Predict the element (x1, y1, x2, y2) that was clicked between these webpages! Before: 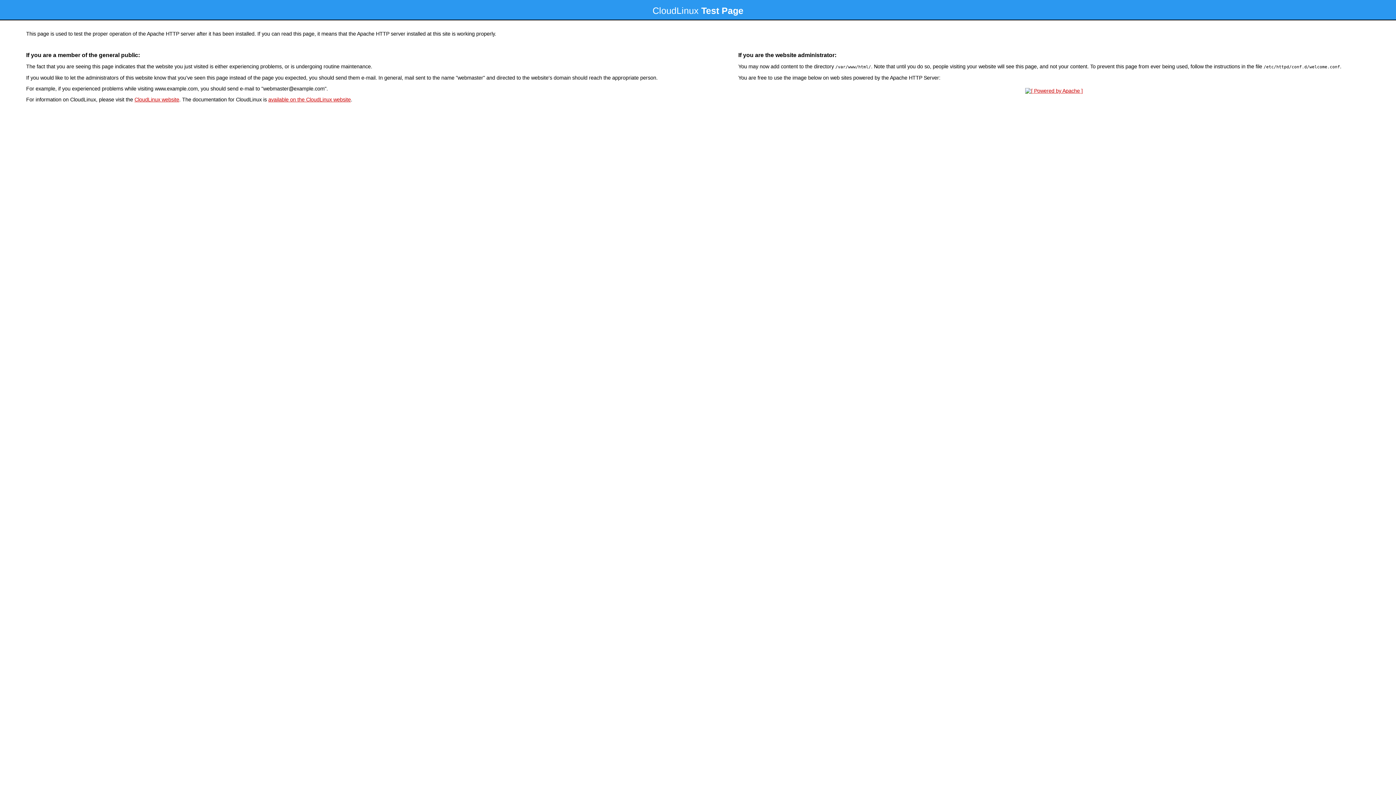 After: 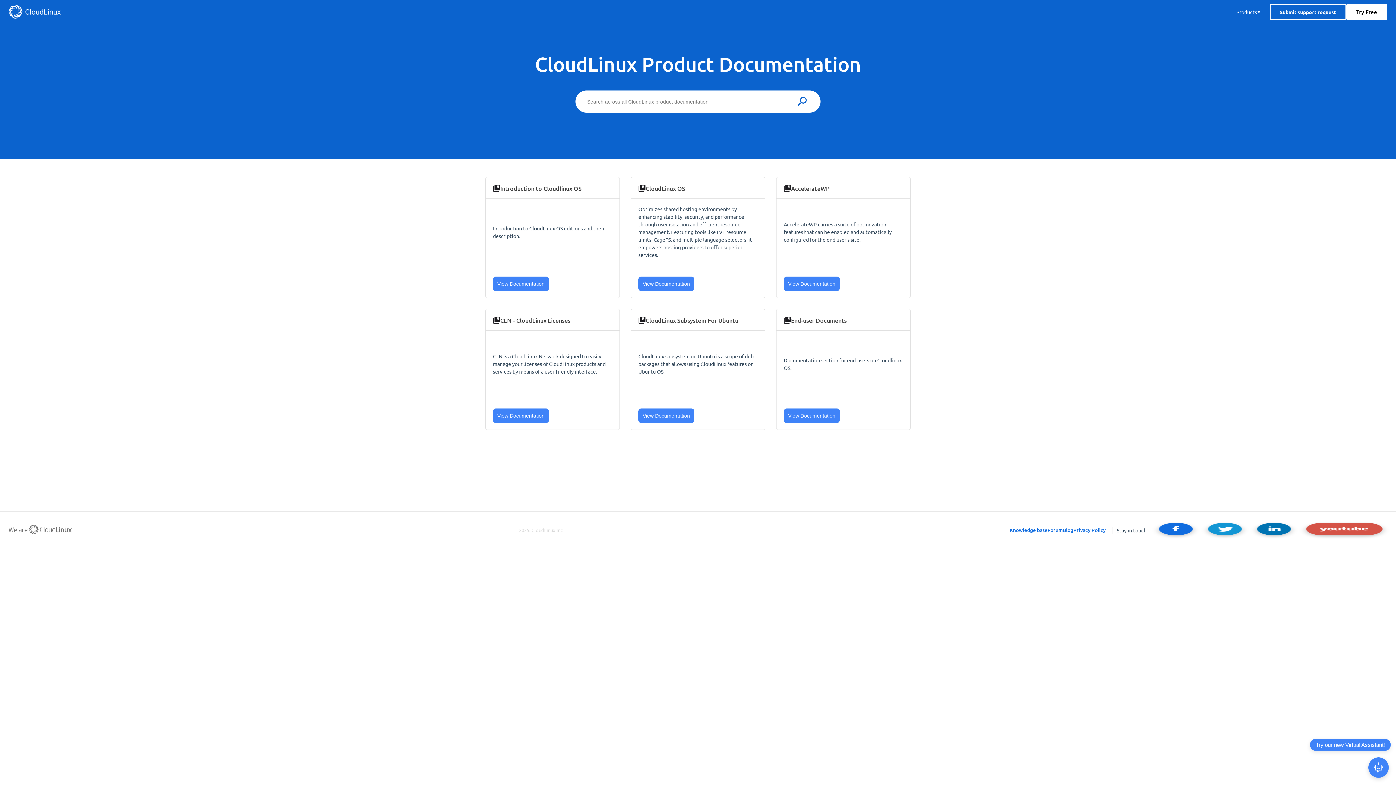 Action: label: available on the CloudLinux website bbox: (268, 96, 350, 102)